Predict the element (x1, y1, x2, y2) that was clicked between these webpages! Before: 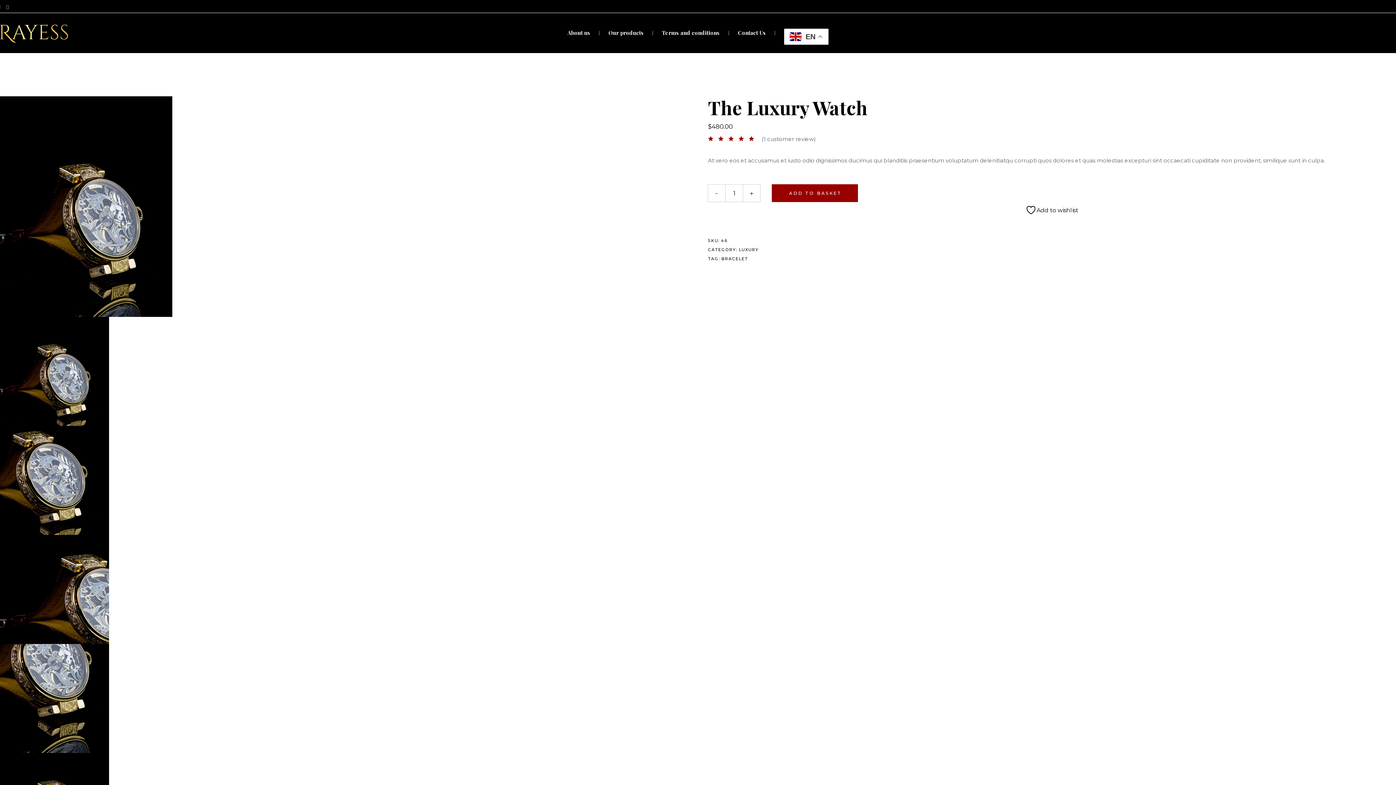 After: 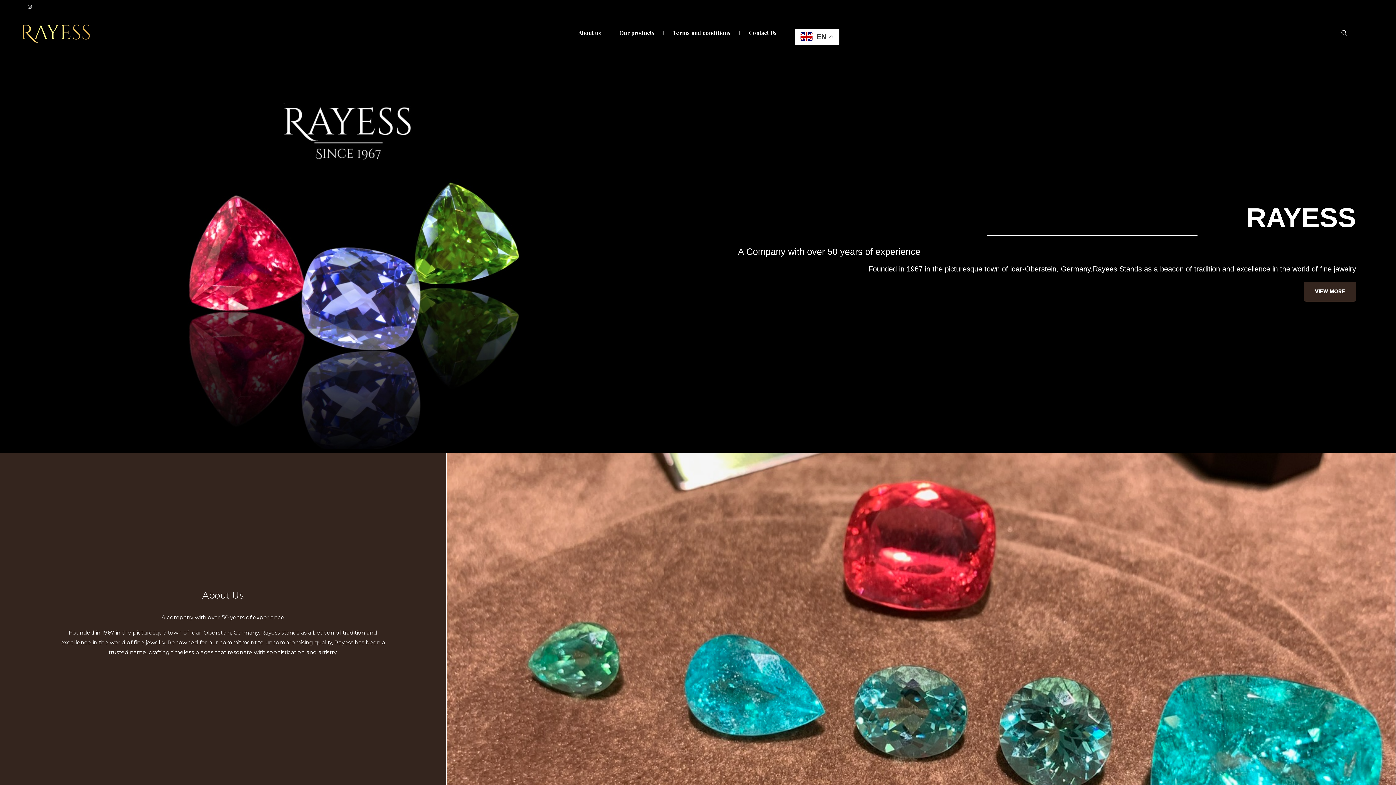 Action: bbox: (0, 17, 72, 48)